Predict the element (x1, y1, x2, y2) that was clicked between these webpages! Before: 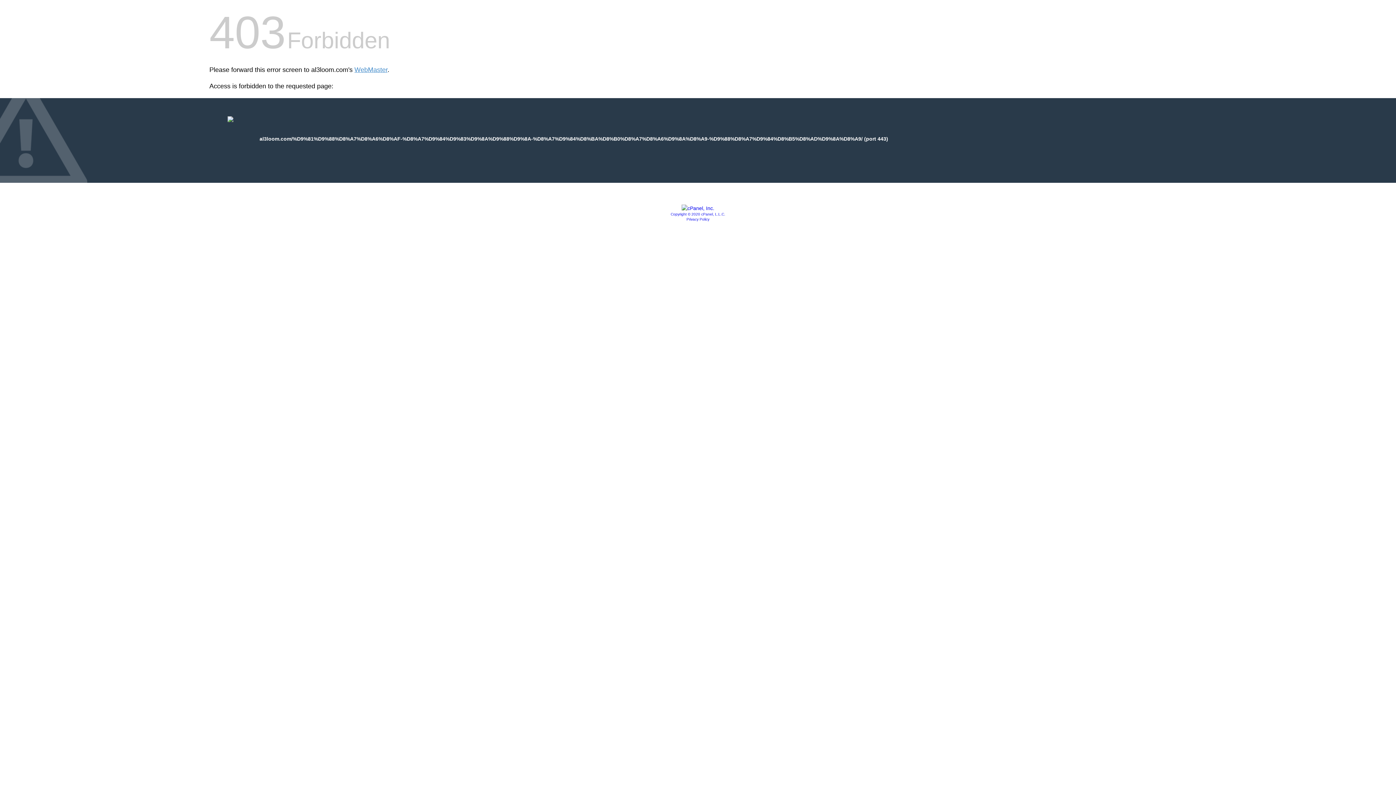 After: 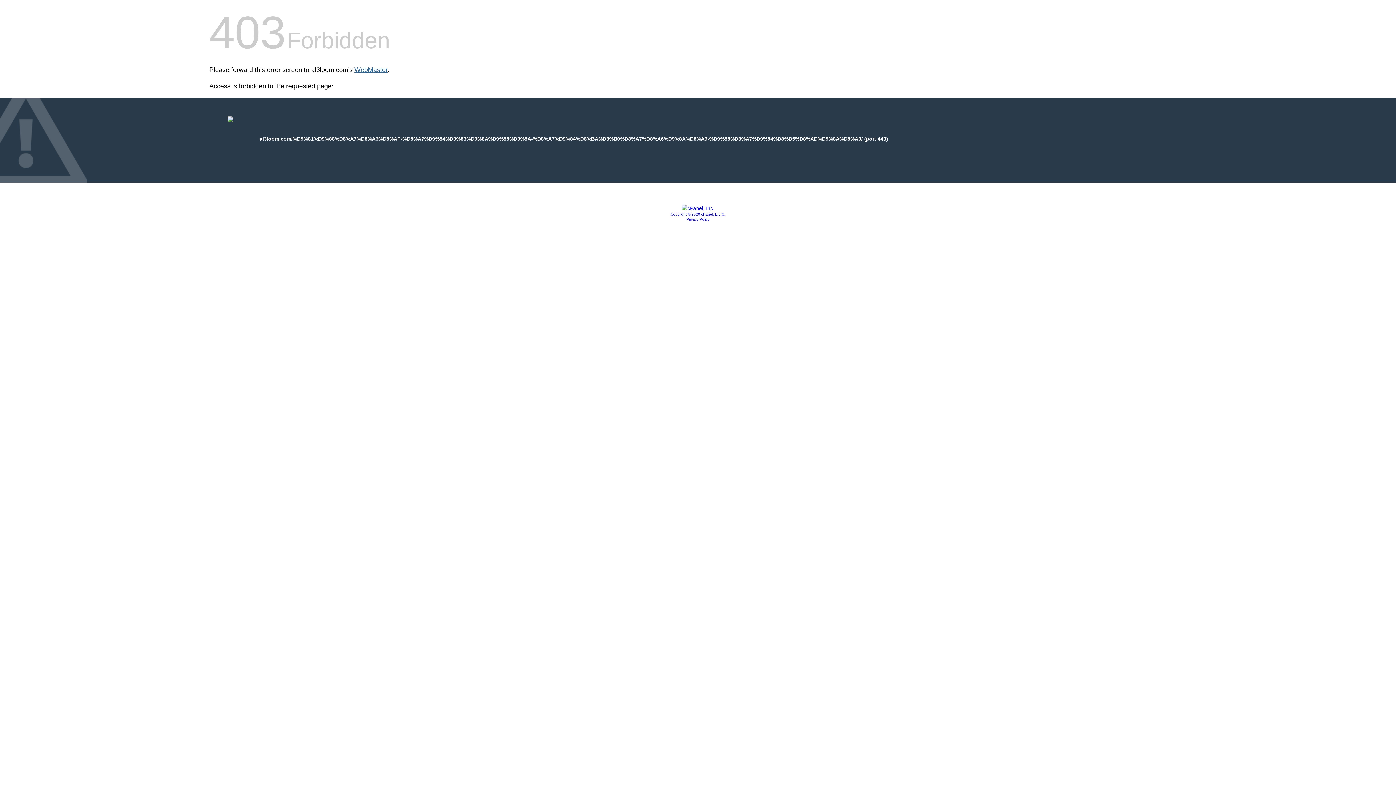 Action: label: WebMaster bbox: (354, 66, 387, 73)